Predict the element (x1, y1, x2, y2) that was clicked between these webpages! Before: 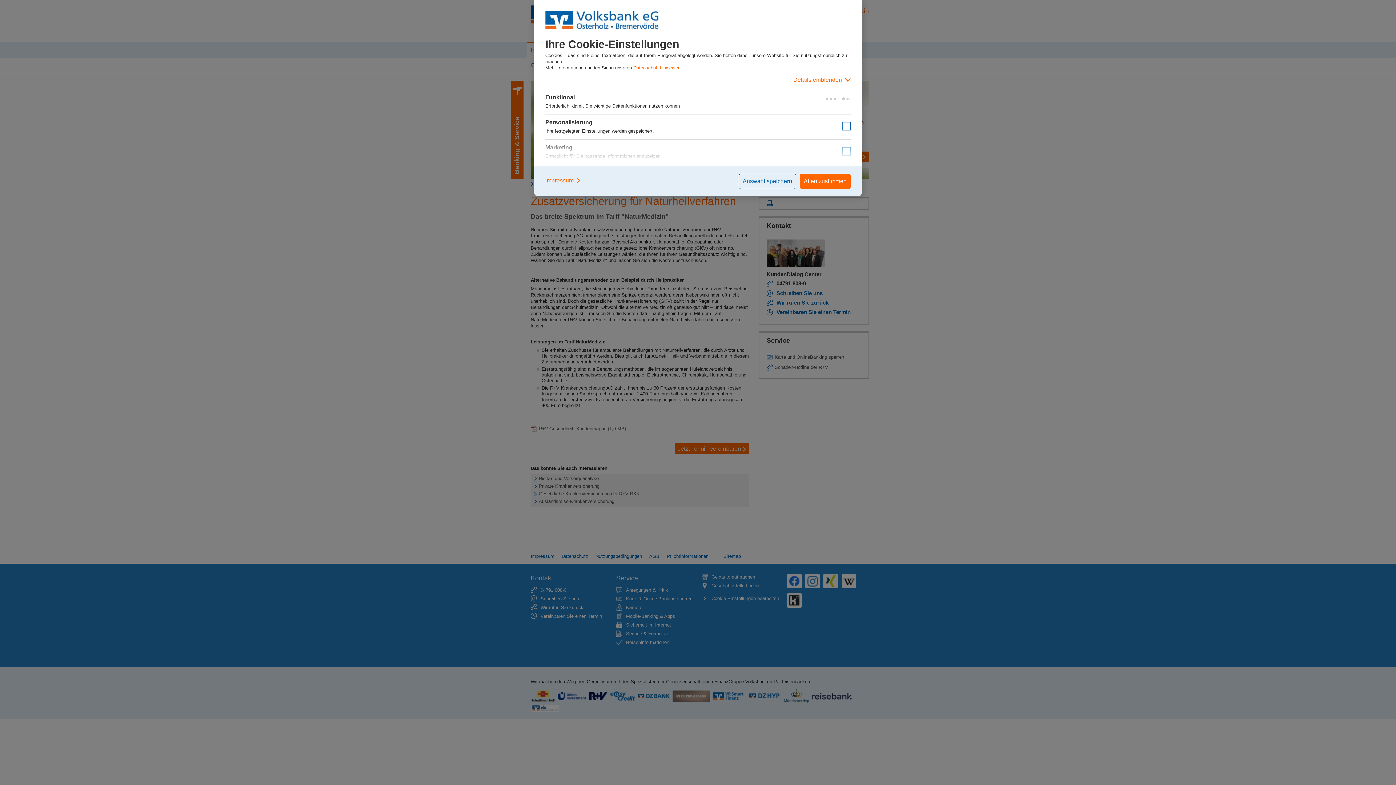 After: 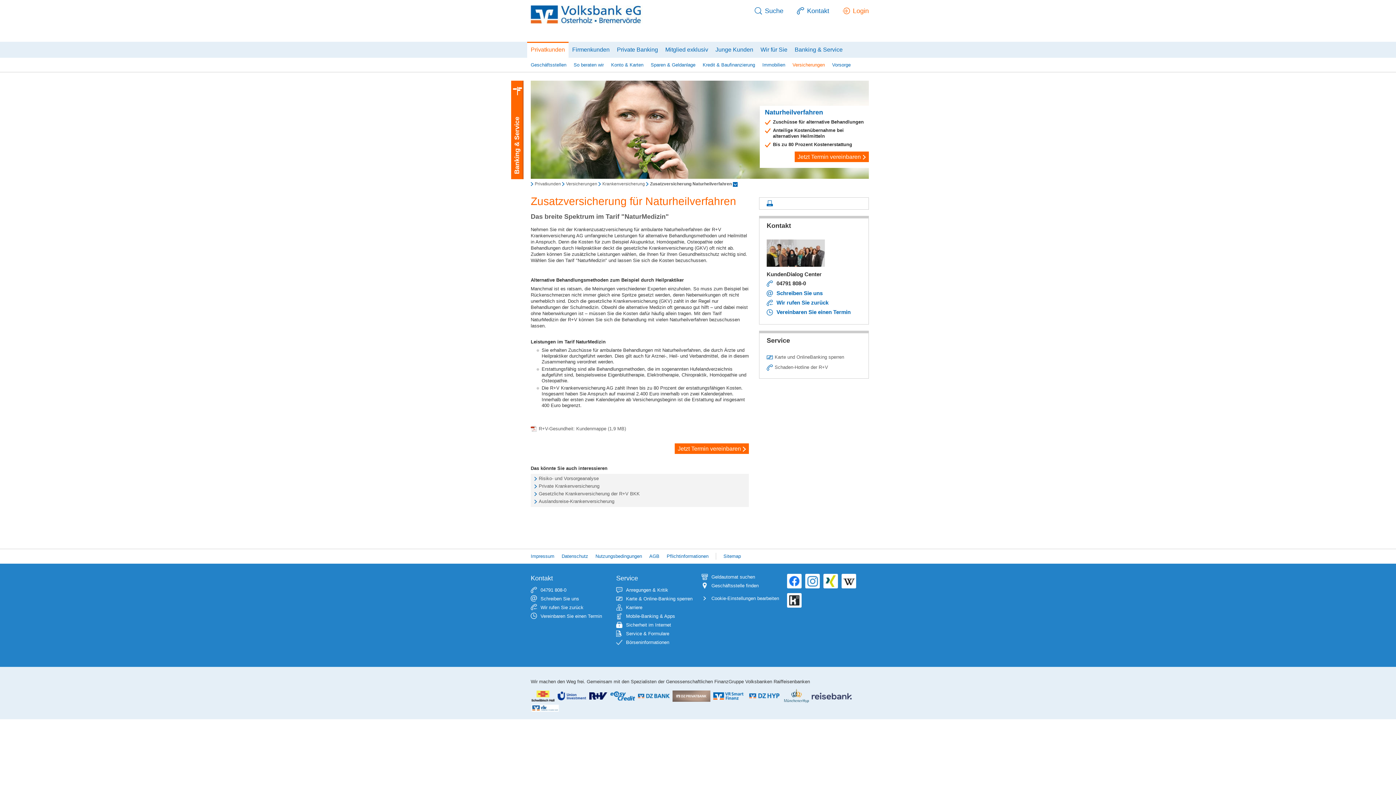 Action: label: Allen zustimmen bbox: (800, 173, 850, 189)